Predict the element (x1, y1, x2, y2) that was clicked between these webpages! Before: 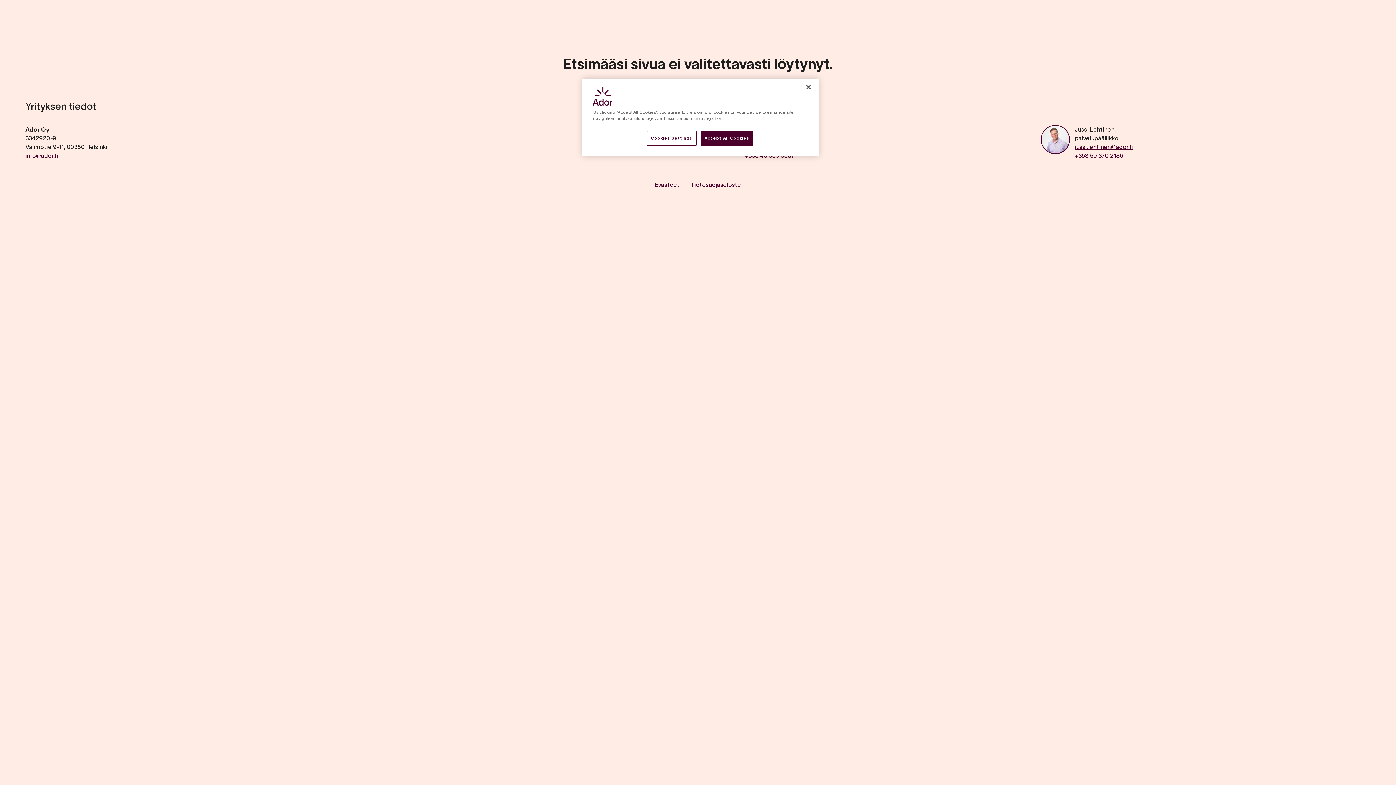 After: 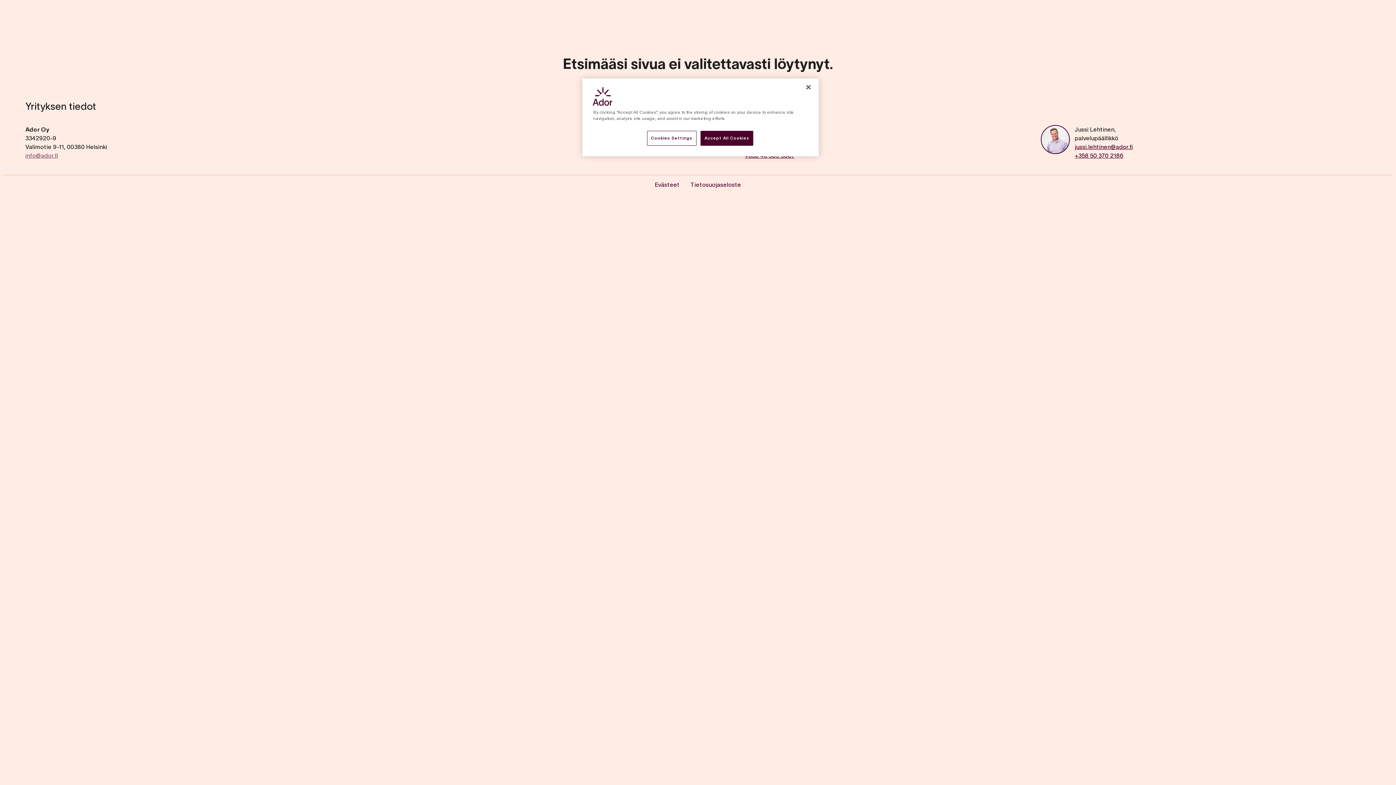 Action: bbox: (25, 151, 58, 160) label: info@ador.fi